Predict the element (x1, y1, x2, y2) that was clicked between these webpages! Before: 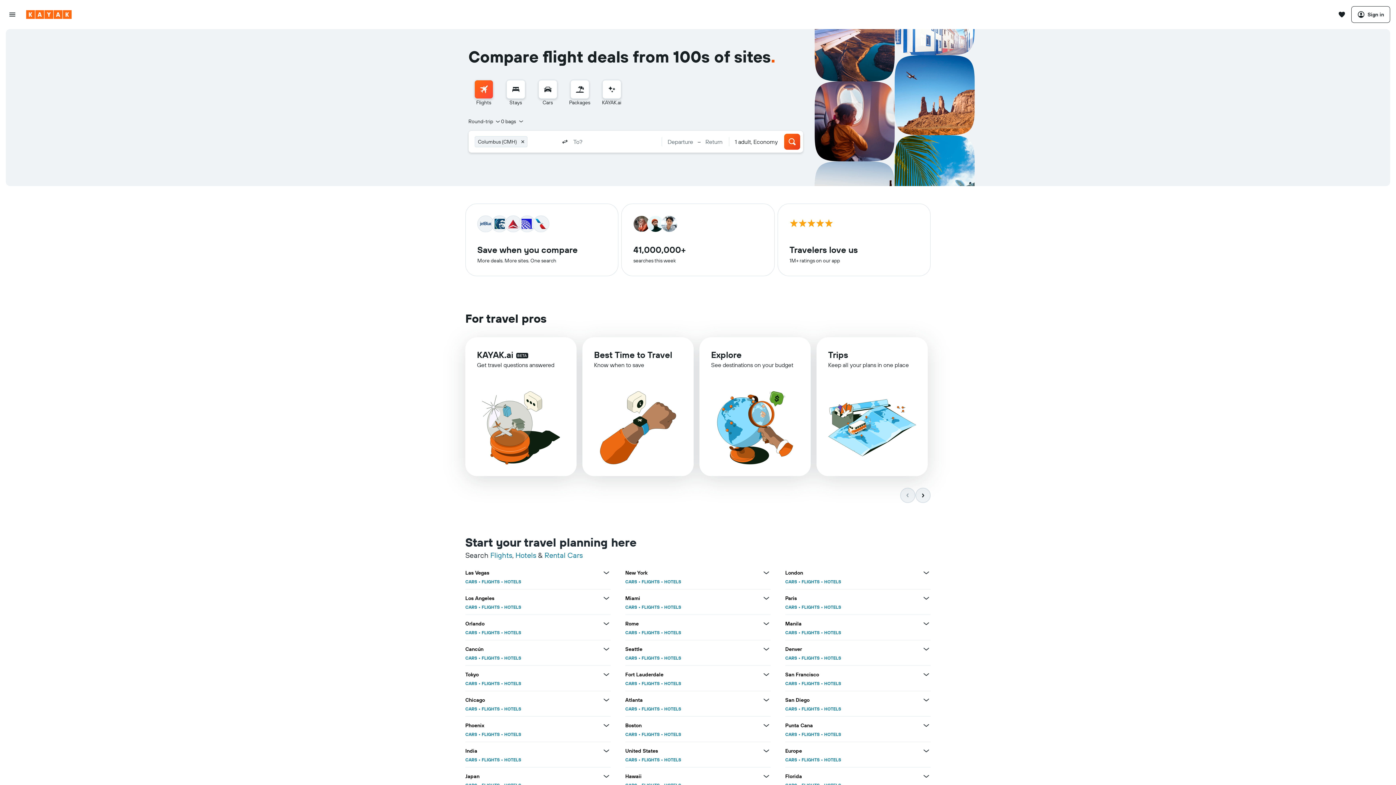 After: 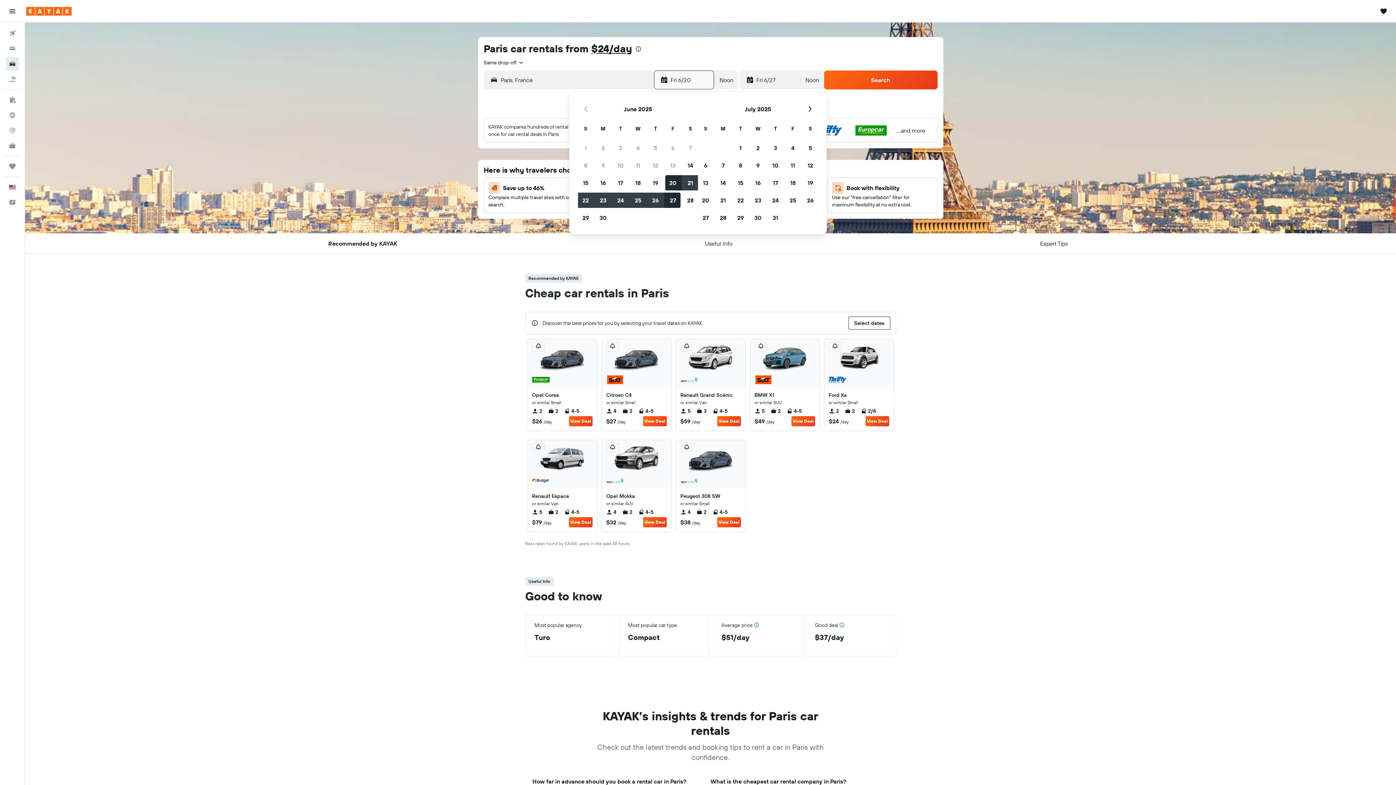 Action: bbox: (785, 604, 797, 610) label: CARS